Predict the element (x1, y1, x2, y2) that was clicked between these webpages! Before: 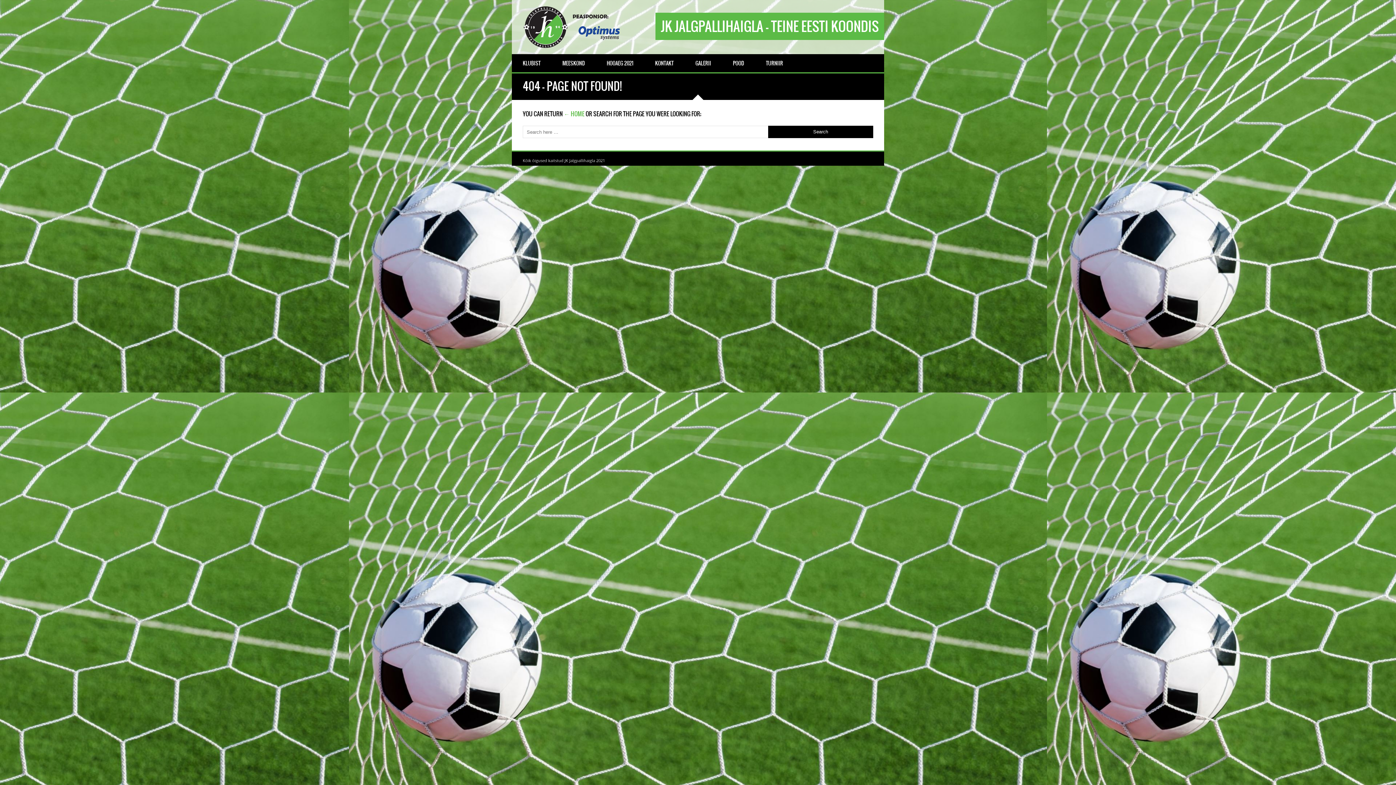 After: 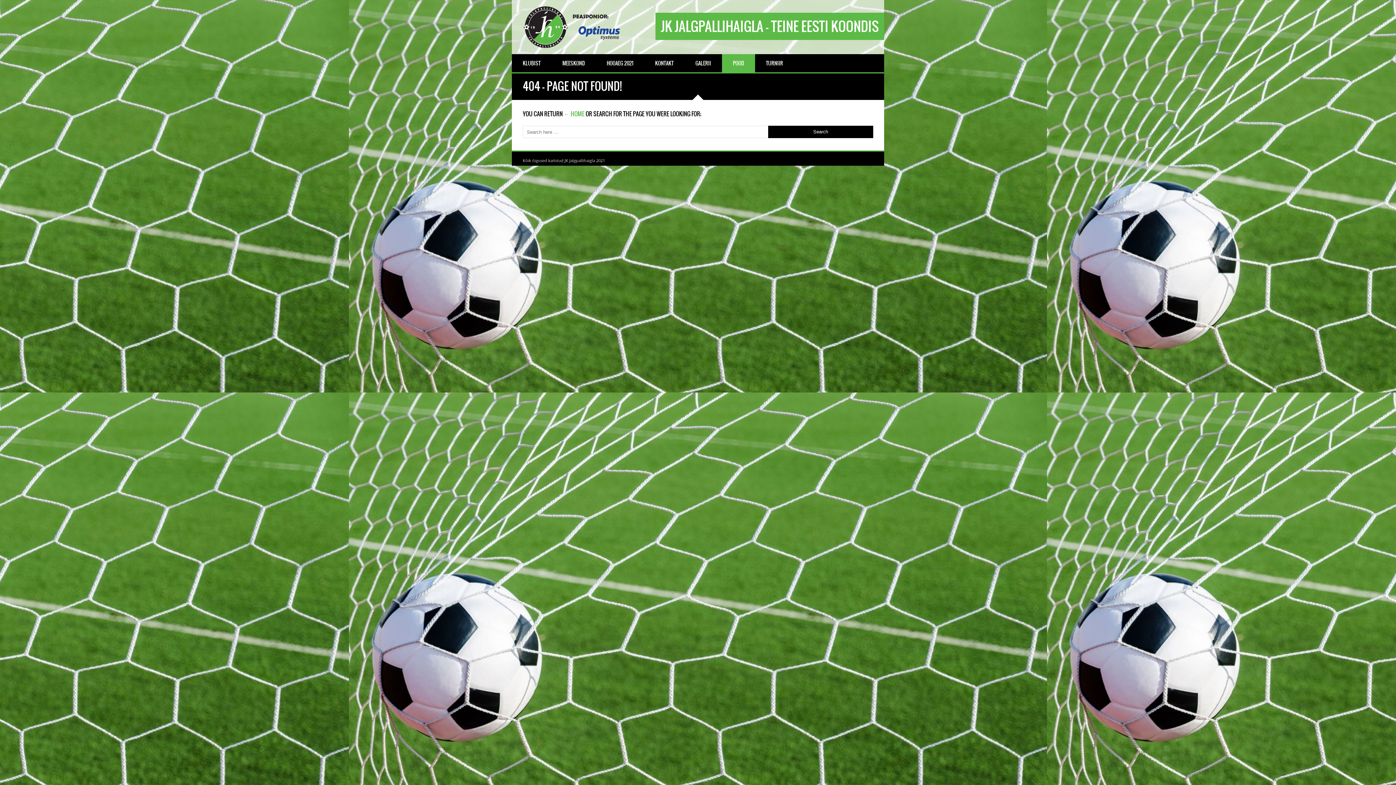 Action: label: POOD bbox: (722, 54, 755, 72)